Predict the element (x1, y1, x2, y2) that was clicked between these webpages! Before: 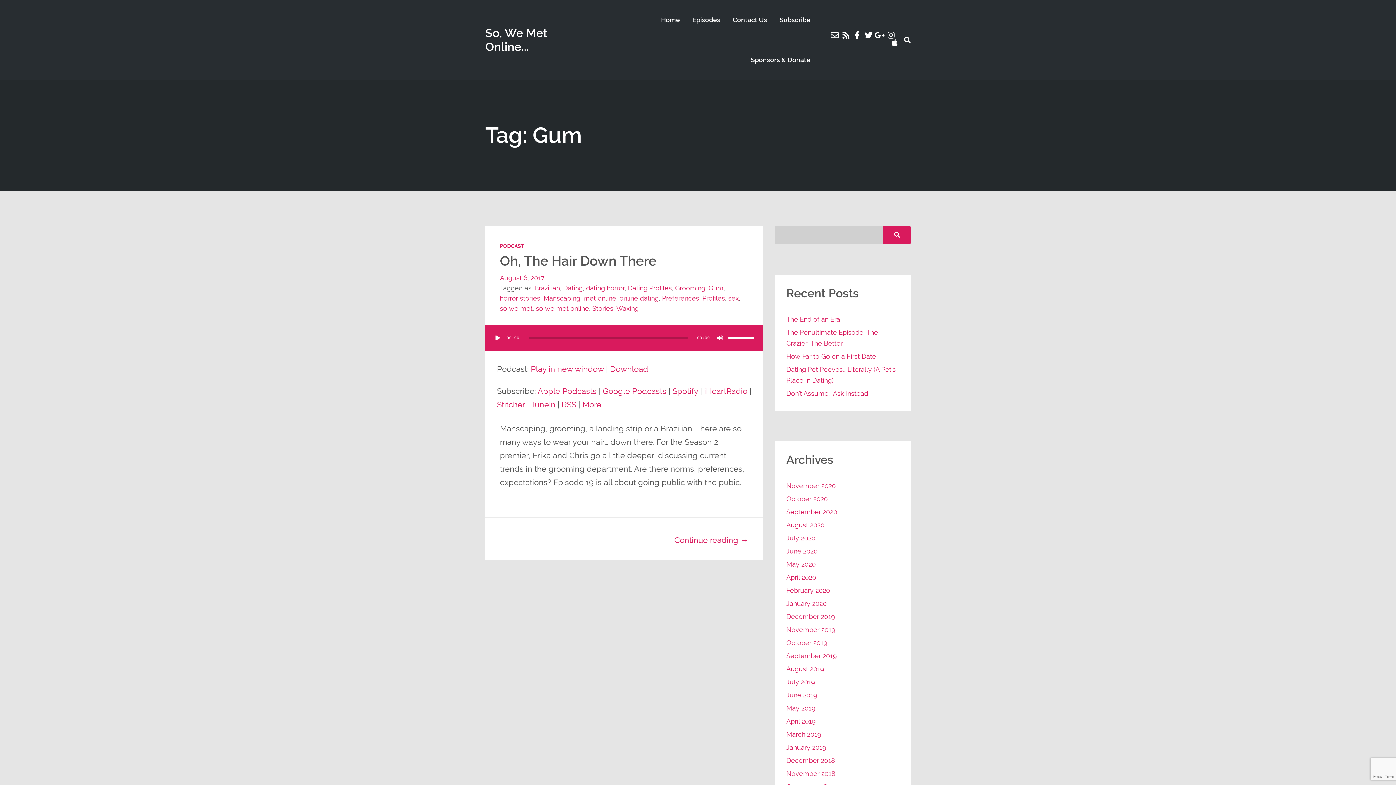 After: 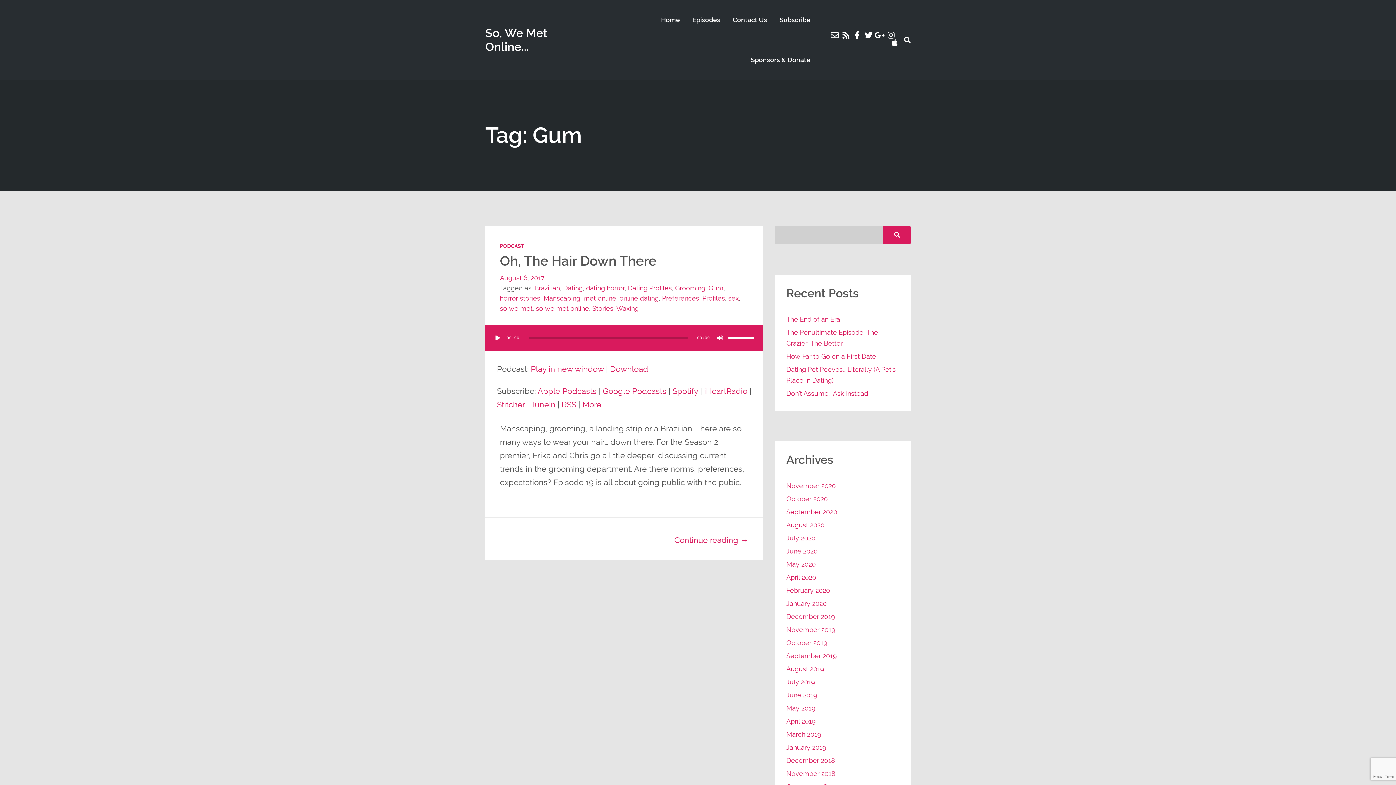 Action: label: Gum bbox: (708, 284, 723, 291)